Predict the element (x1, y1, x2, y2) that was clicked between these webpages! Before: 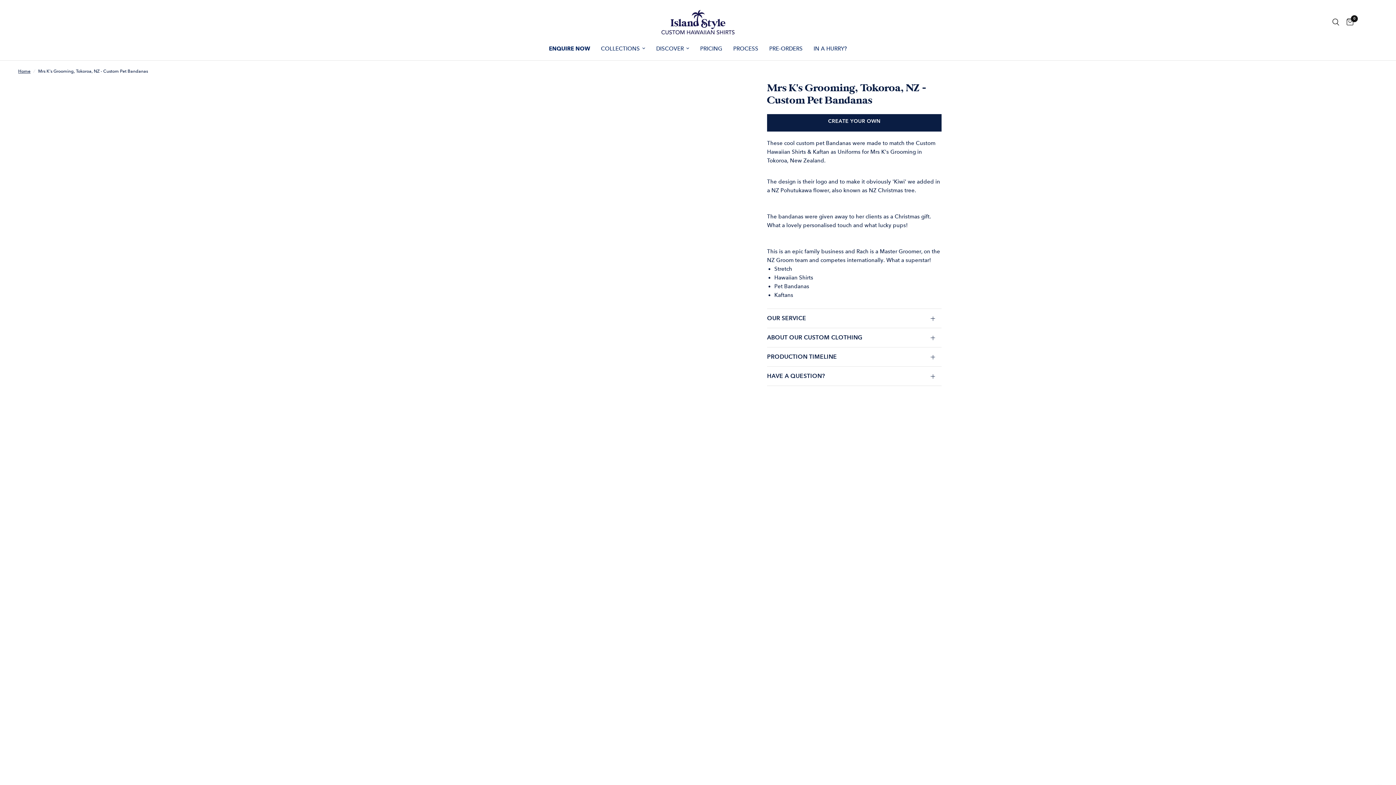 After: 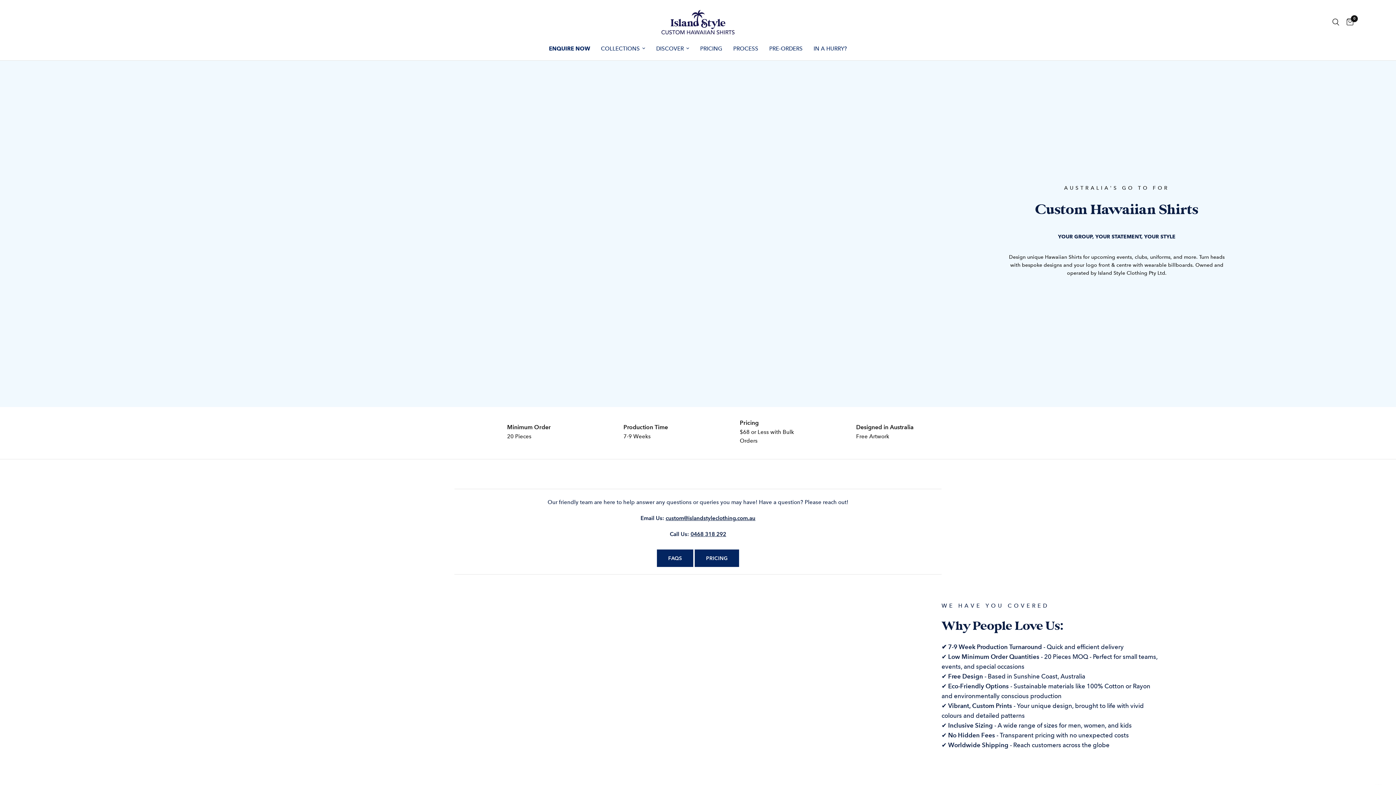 Action: bbox: (549, 44, 590, 53) label: ENQUIRE NOW